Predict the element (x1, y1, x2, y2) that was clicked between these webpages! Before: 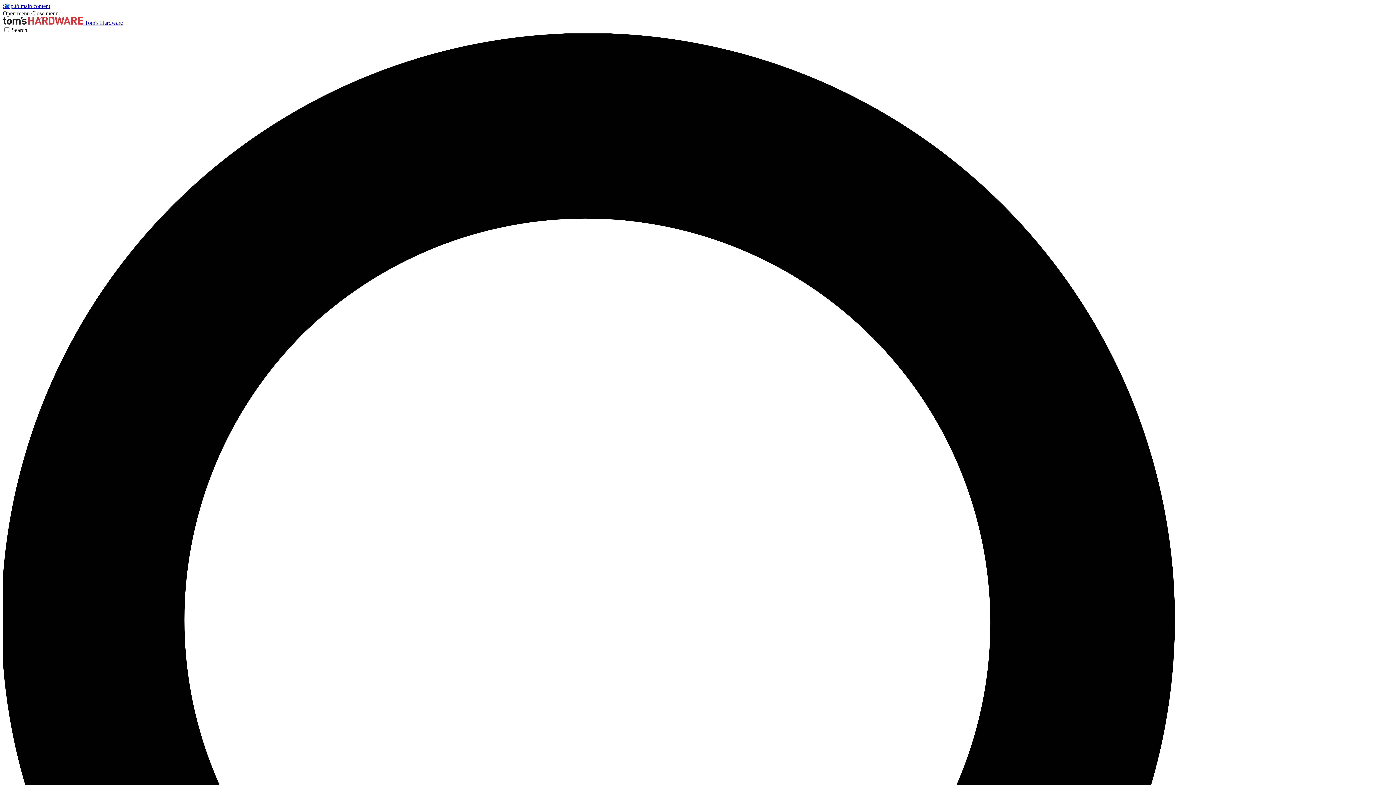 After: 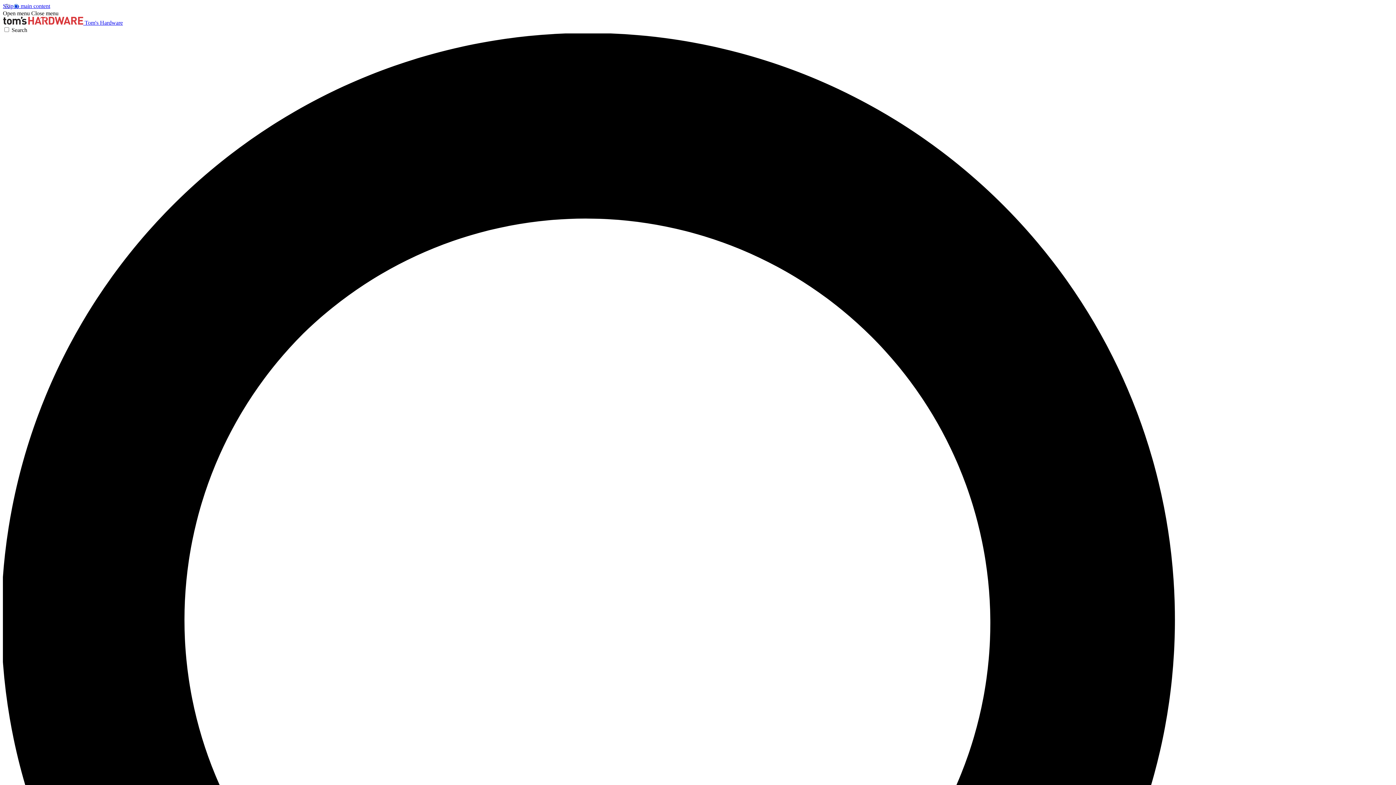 Action: label: Open menu bbox: (2, 10, 29, 16)